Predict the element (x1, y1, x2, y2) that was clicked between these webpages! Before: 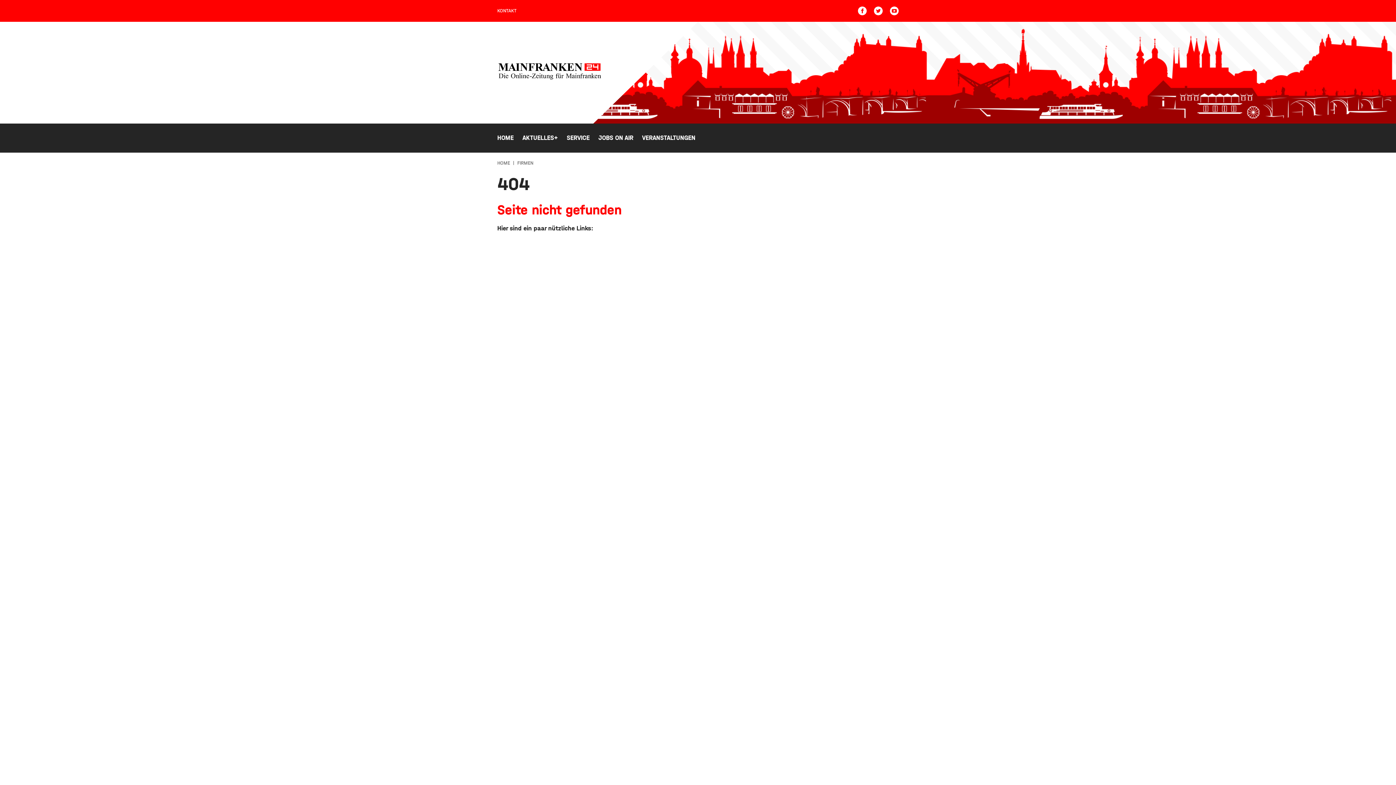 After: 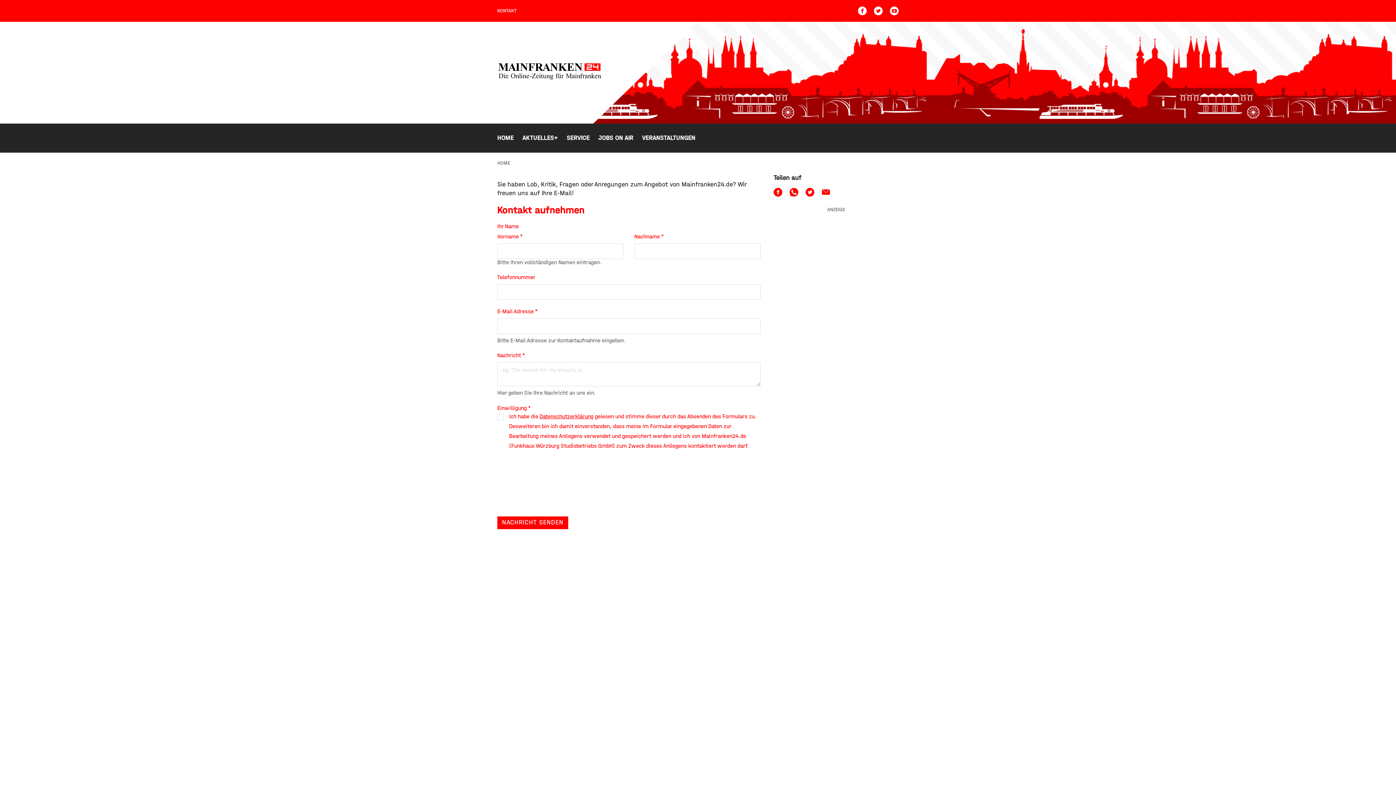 Action: bbox: (497, 7, 516, 14) label: KONTAKT